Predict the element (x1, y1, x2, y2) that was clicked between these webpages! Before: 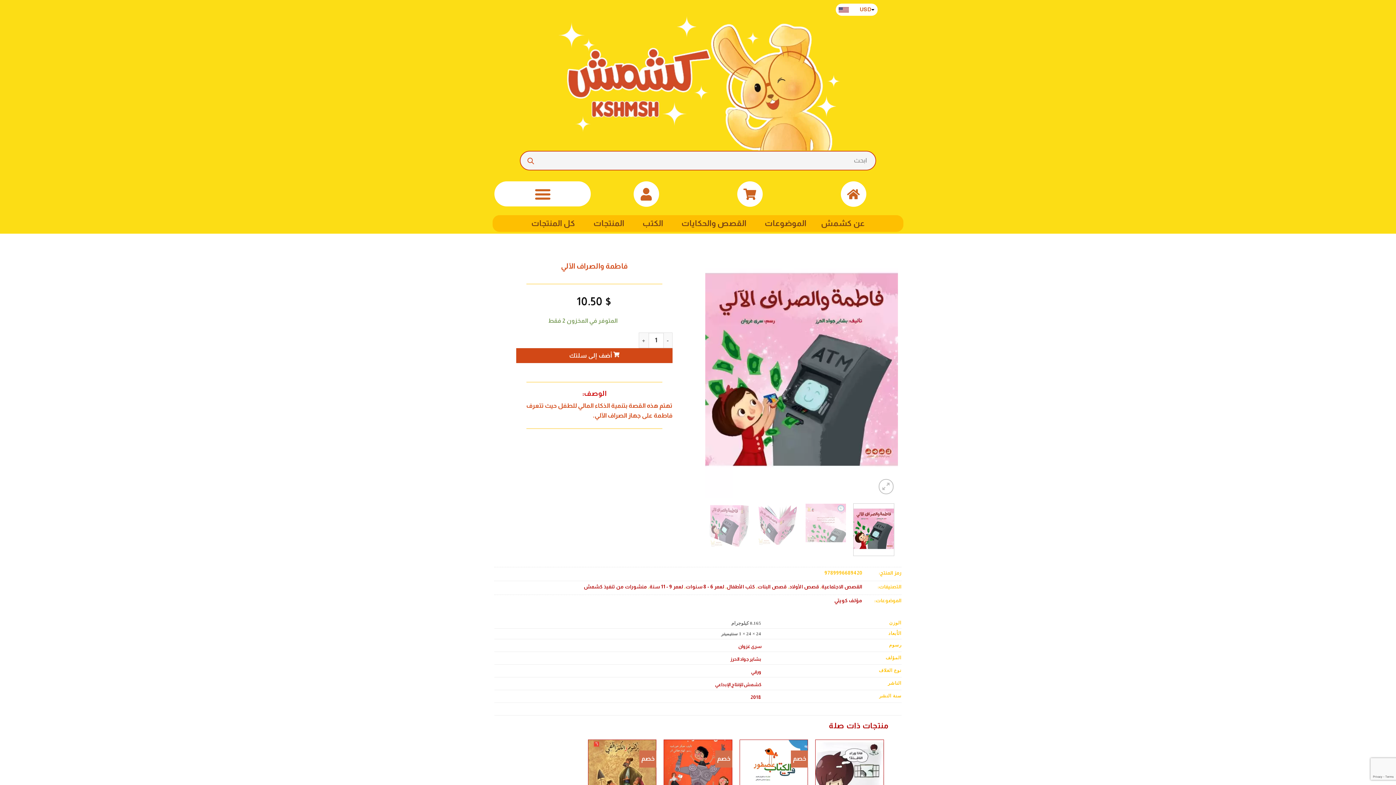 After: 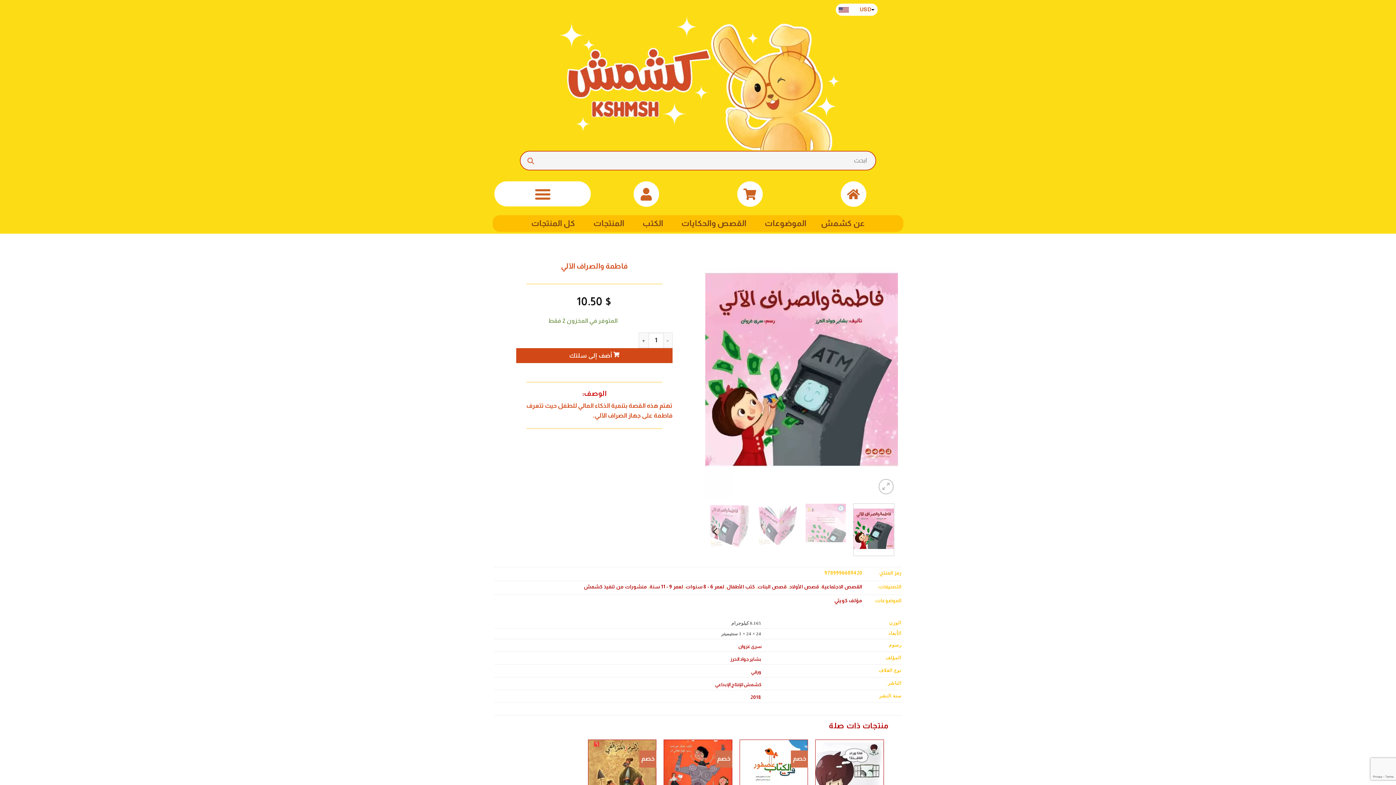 Action: bbox: (853, 503, 894, 556)